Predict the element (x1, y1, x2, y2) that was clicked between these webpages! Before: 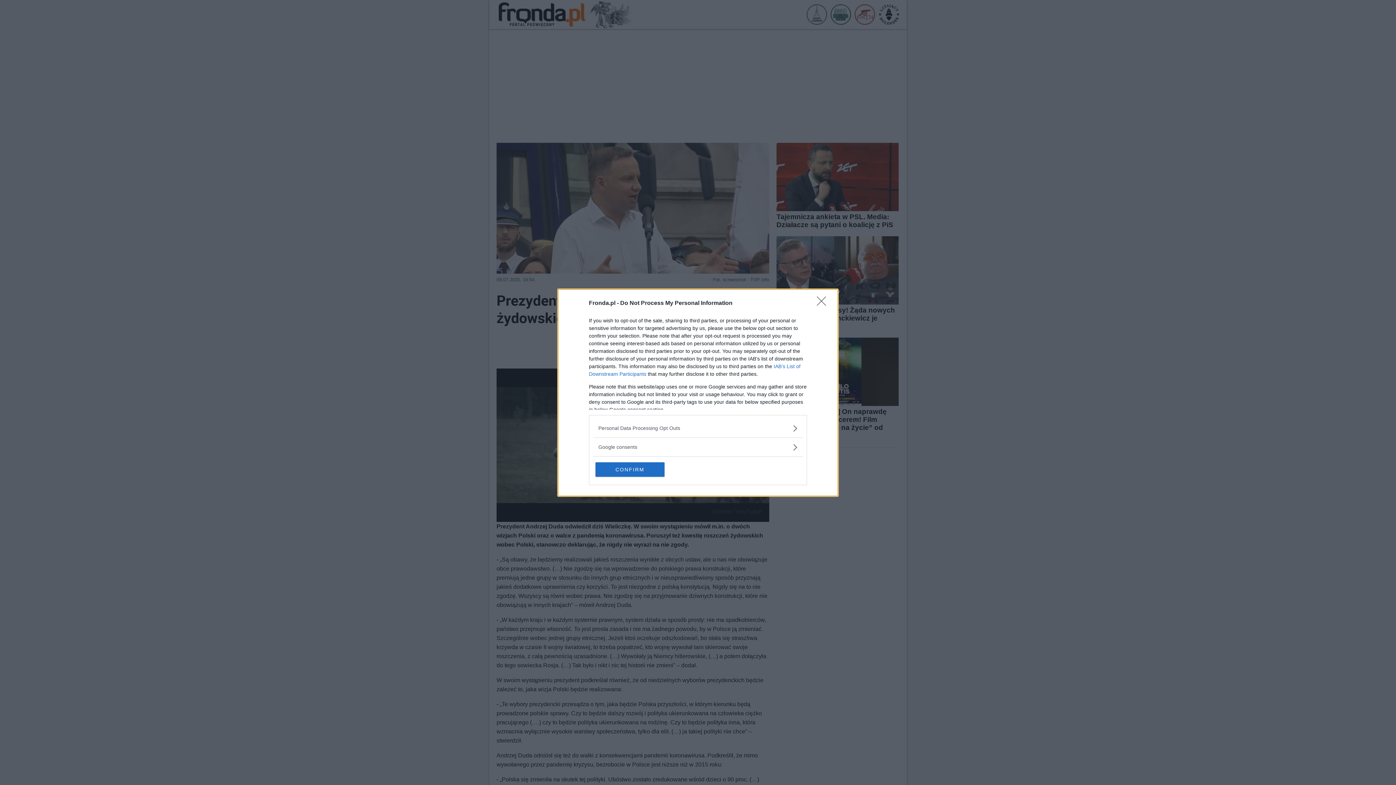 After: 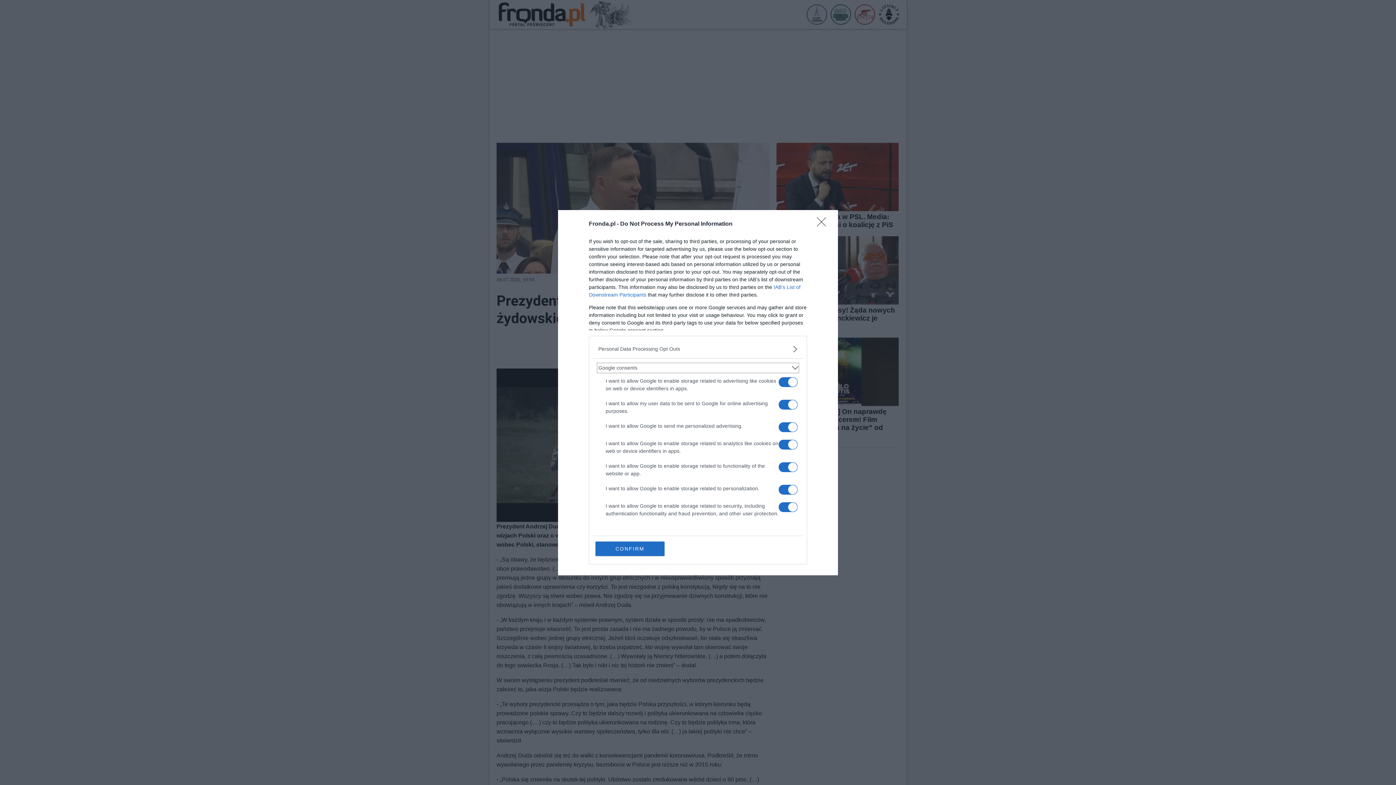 Action: bbox: (598, 443, 797, 451) label: Google consents